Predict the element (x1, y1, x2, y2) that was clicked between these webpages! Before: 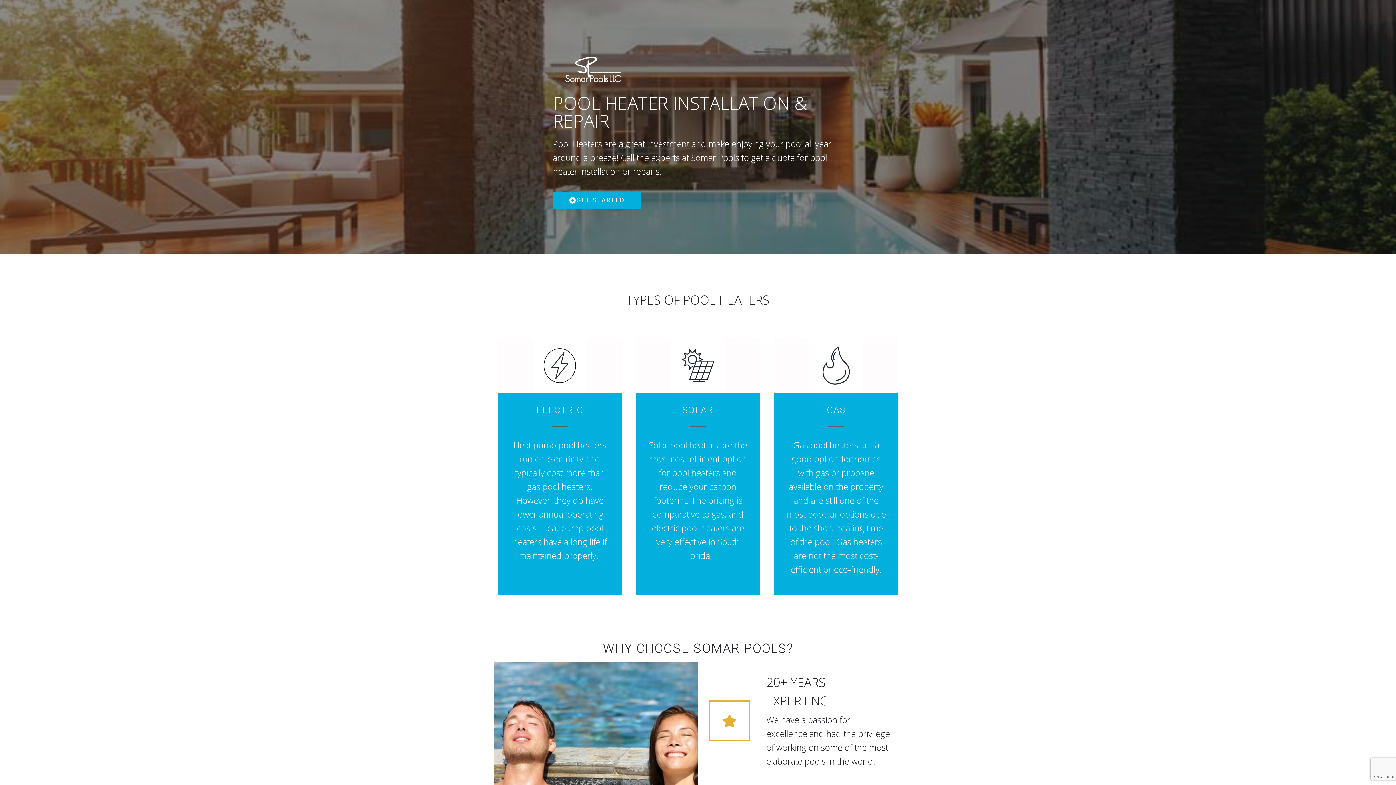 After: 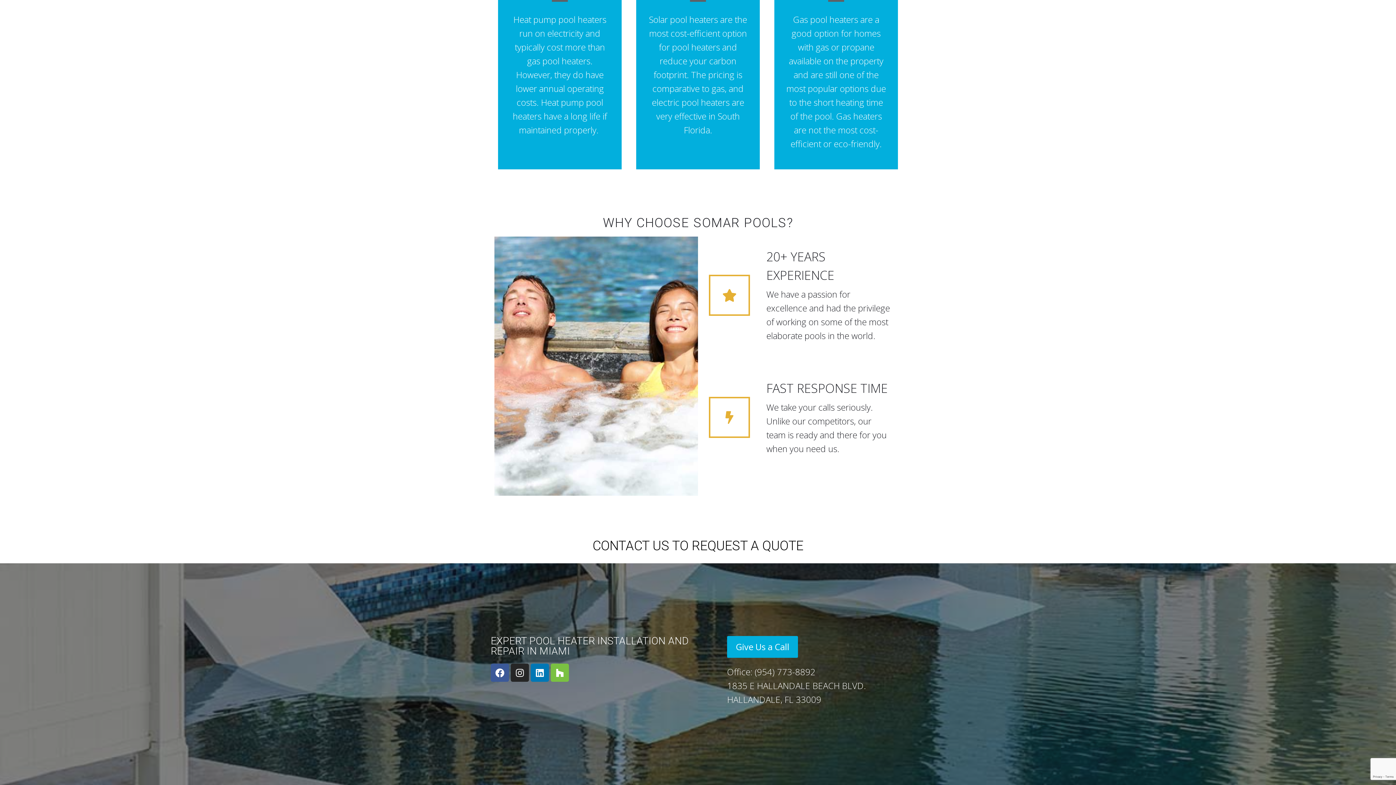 Action: label: GET STARTED bbox: (553, 191, 640, 209)